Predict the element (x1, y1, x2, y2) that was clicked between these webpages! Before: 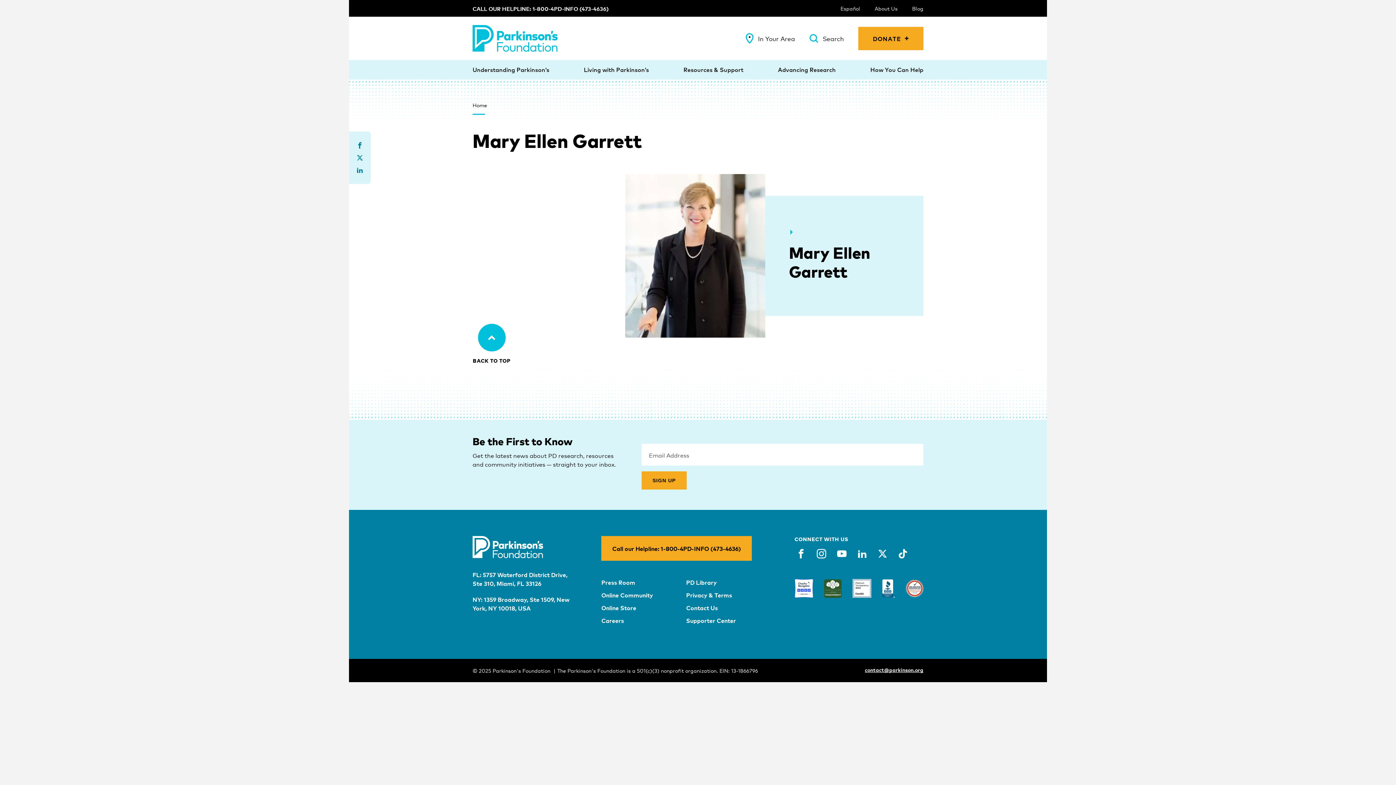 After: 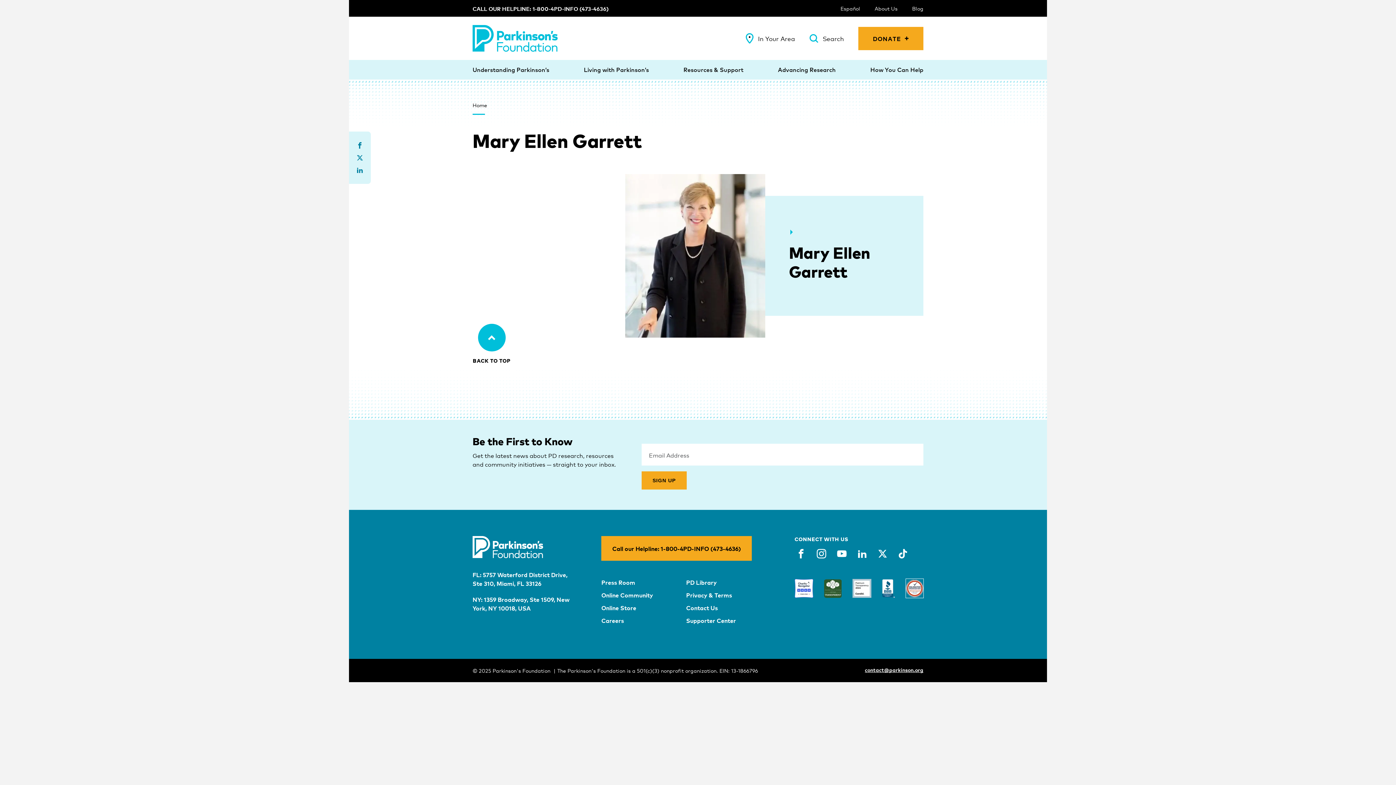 Action: bbox: (906, 579, 923, 598)